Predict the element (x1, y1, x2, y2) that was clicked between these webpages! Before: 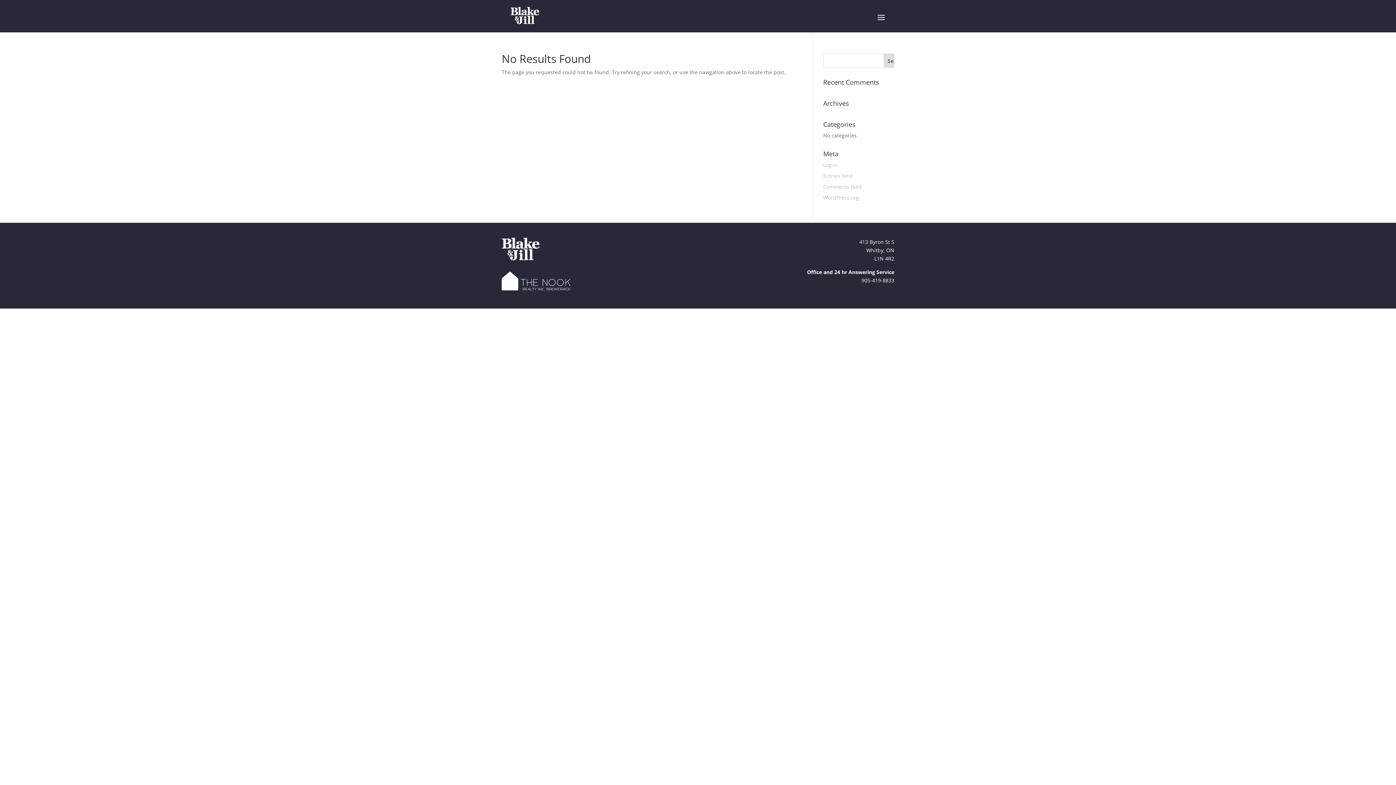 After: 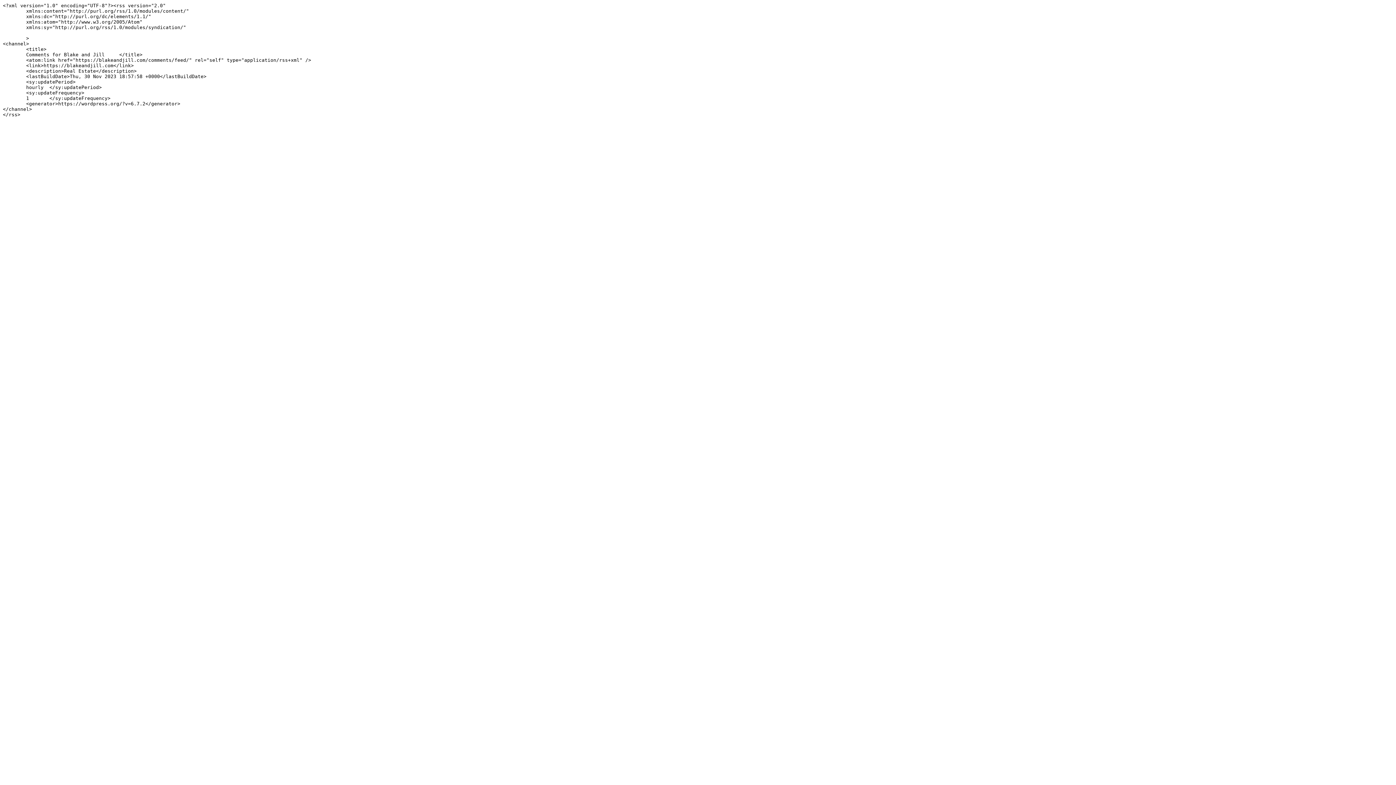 Action: label: Comments feed bbox: (823, 183, 862, 190)